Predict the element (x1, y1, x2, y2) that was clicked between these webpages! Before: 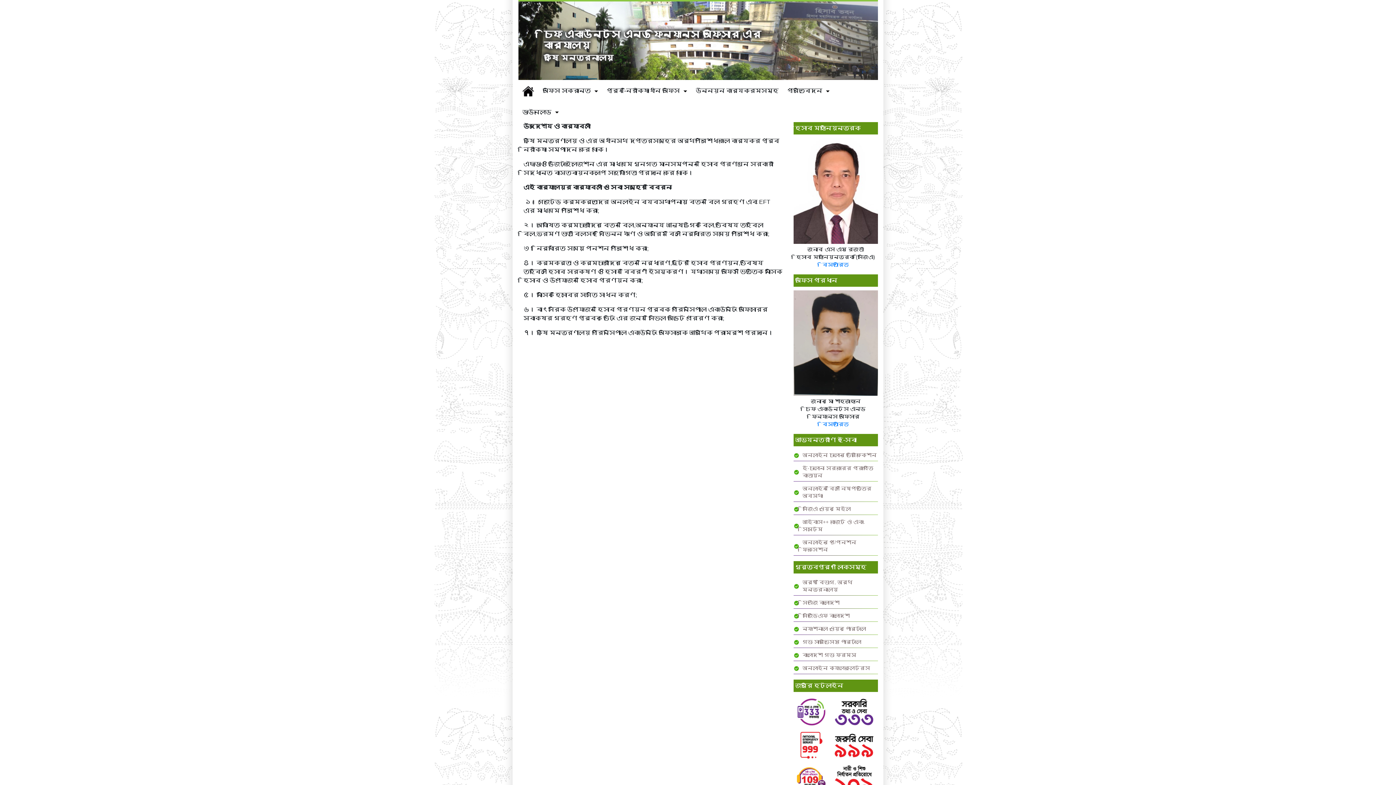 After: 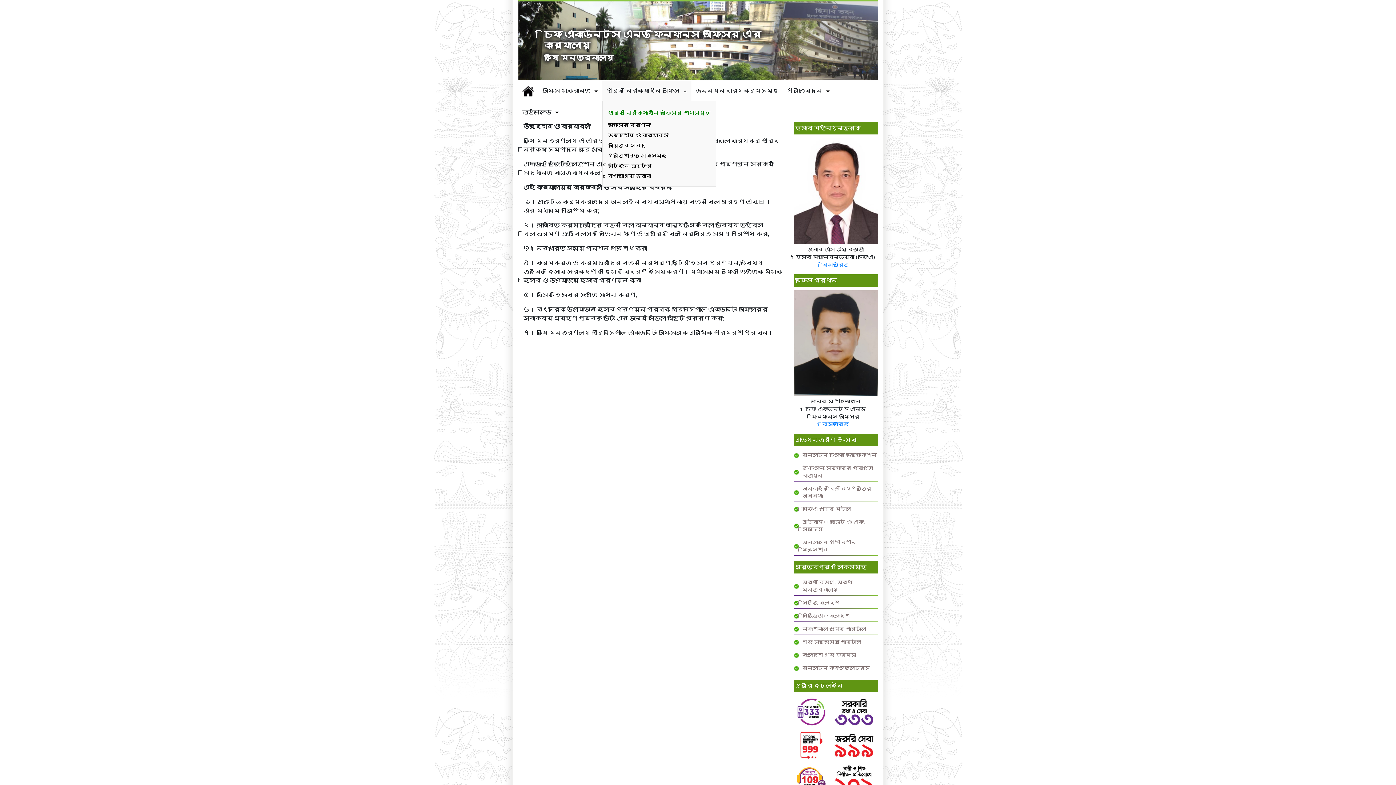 Action: bbox: (602, 81, 691, 100) label: পূর্ব-নিরীক্ষাধীন অফিস